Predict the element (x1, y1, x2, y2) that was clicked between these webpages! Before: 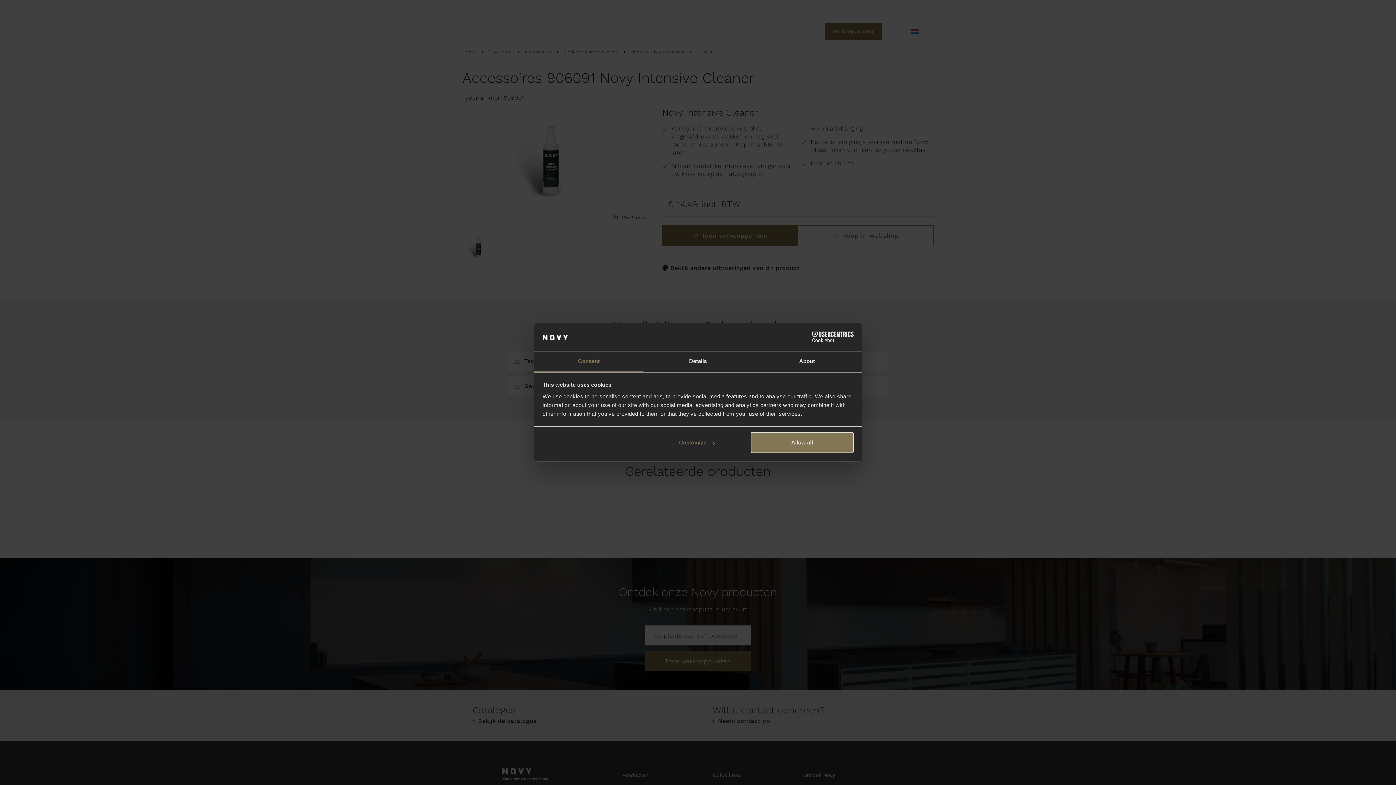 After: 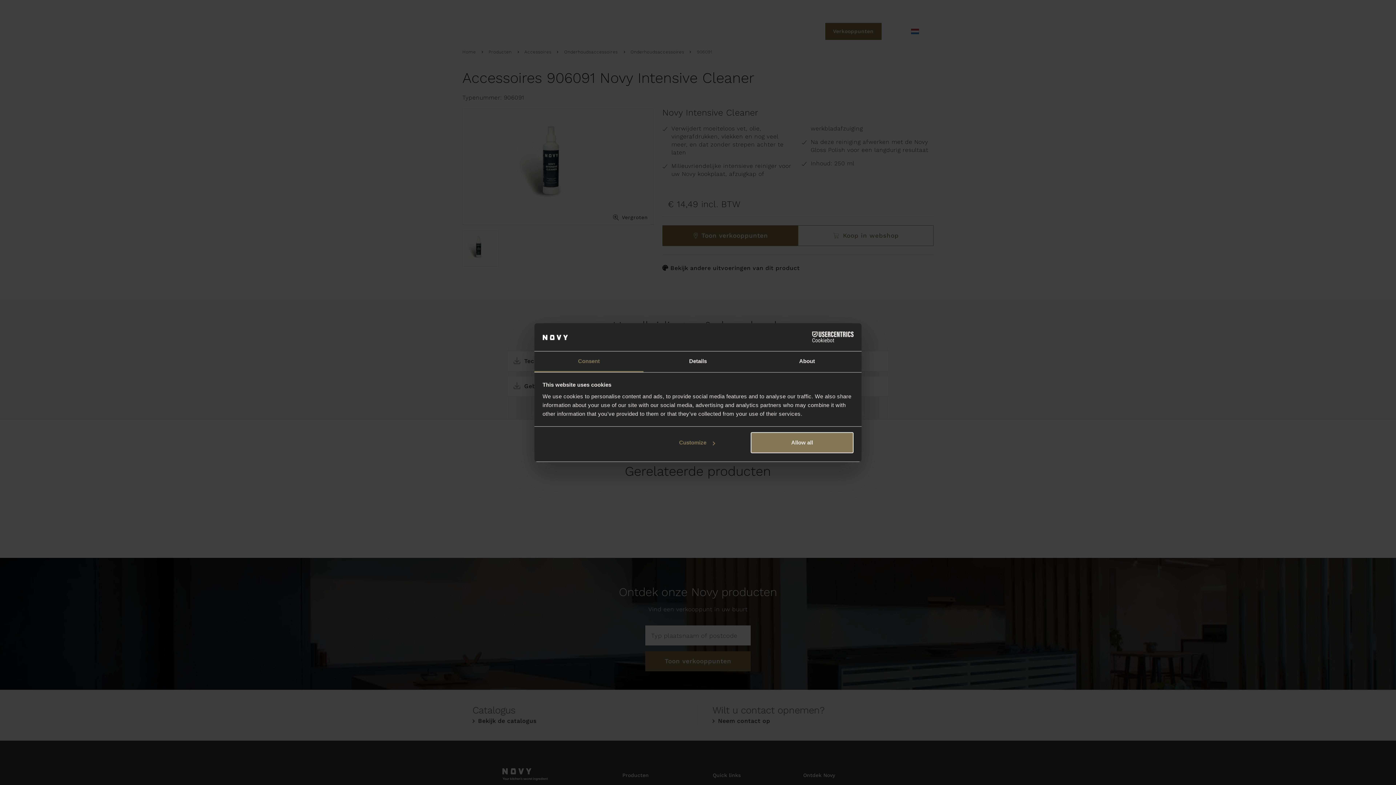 Action: bbox: (790, 331, 853, 342) label: Cookiebot - opens in a new window